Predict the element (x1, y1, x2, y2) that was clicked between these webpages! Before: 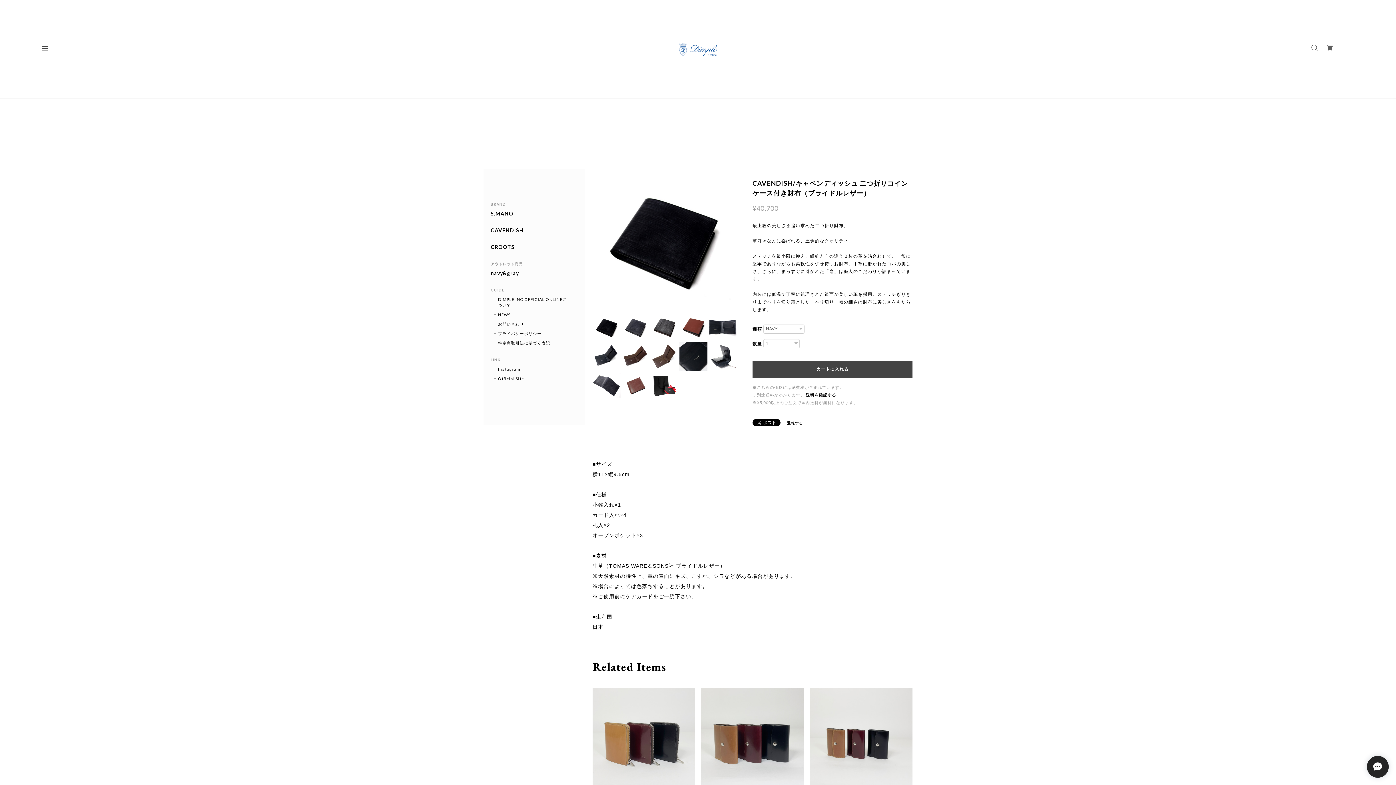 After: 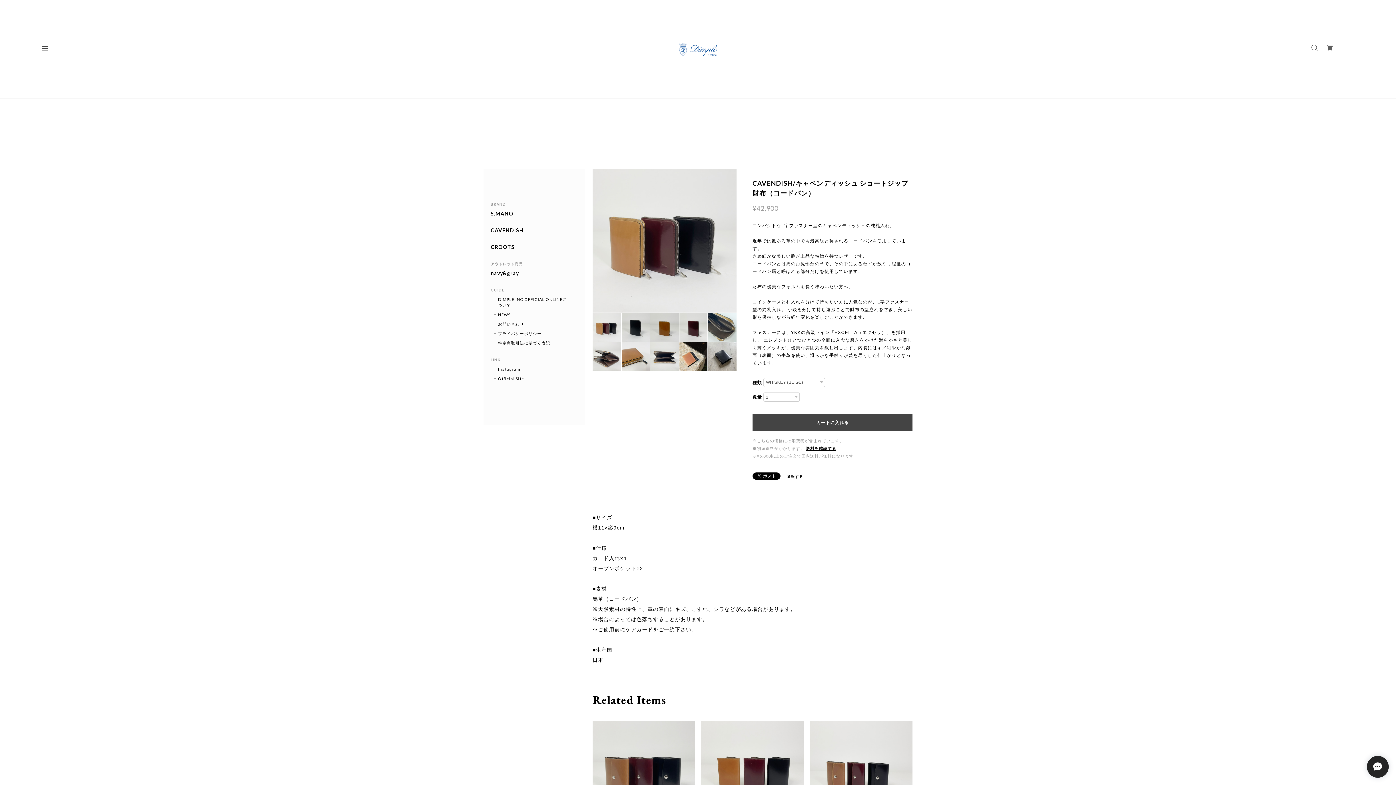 Action: bbox: (592, 688, 695, 790)